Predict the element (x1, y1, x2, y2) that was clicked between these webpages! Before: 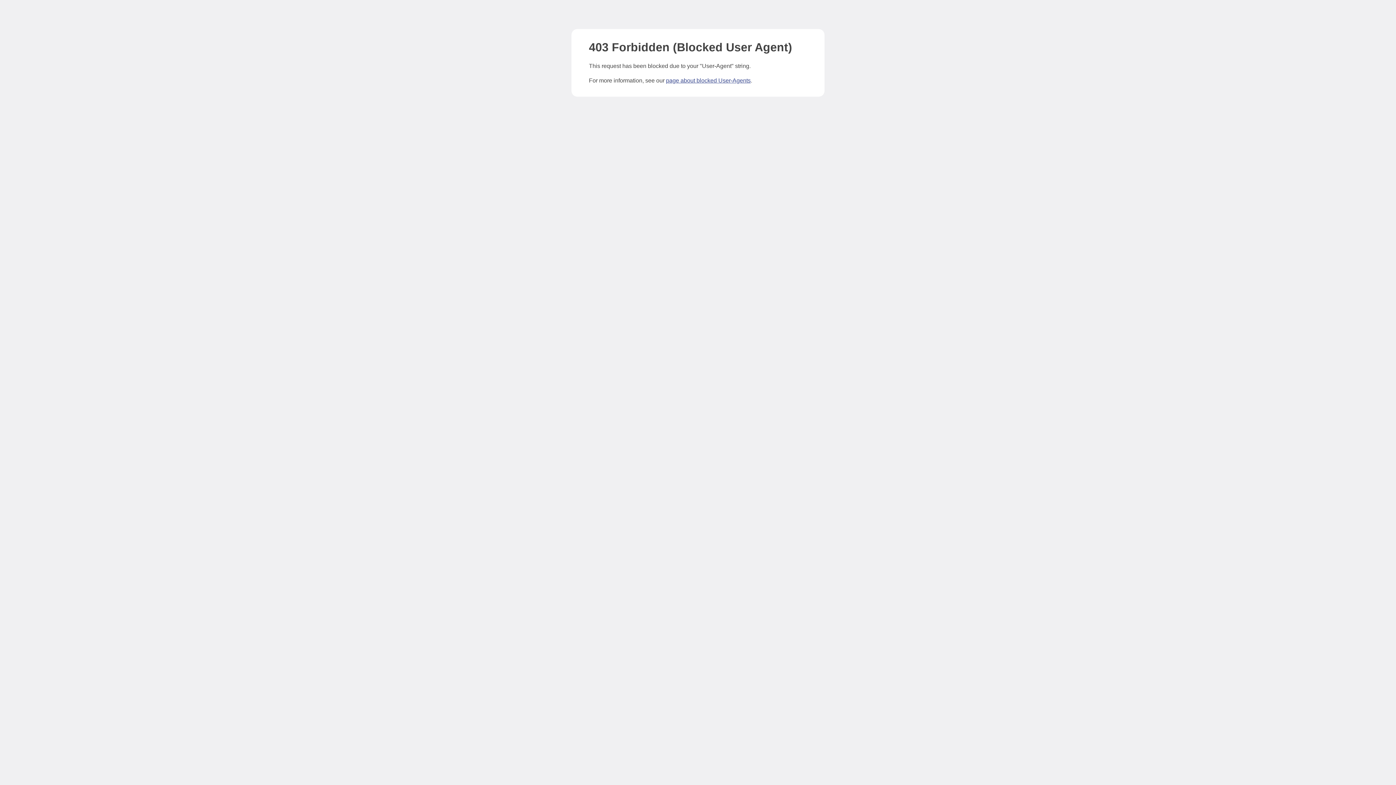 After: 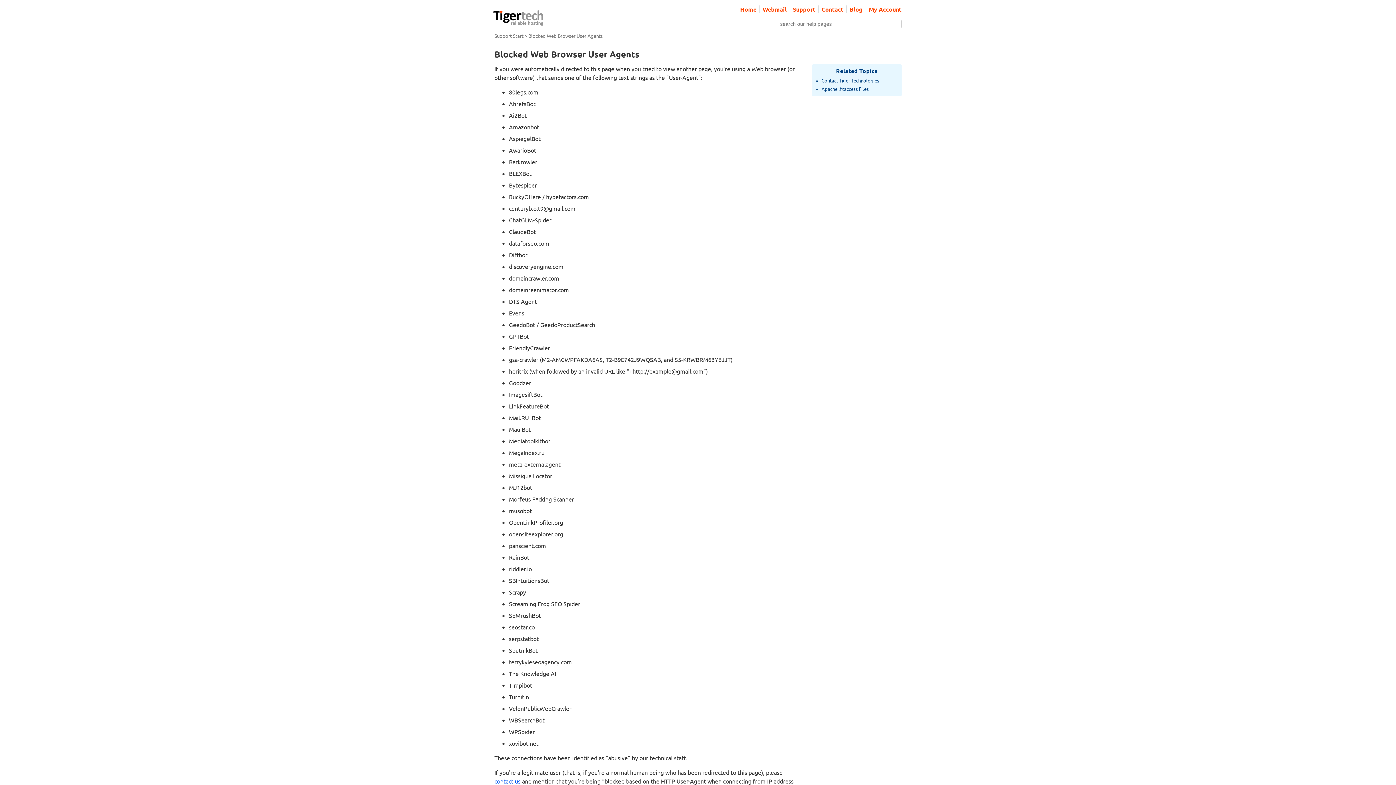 Action: bbox: (666, 77, 750, 83) label: page about blocked User-Agents